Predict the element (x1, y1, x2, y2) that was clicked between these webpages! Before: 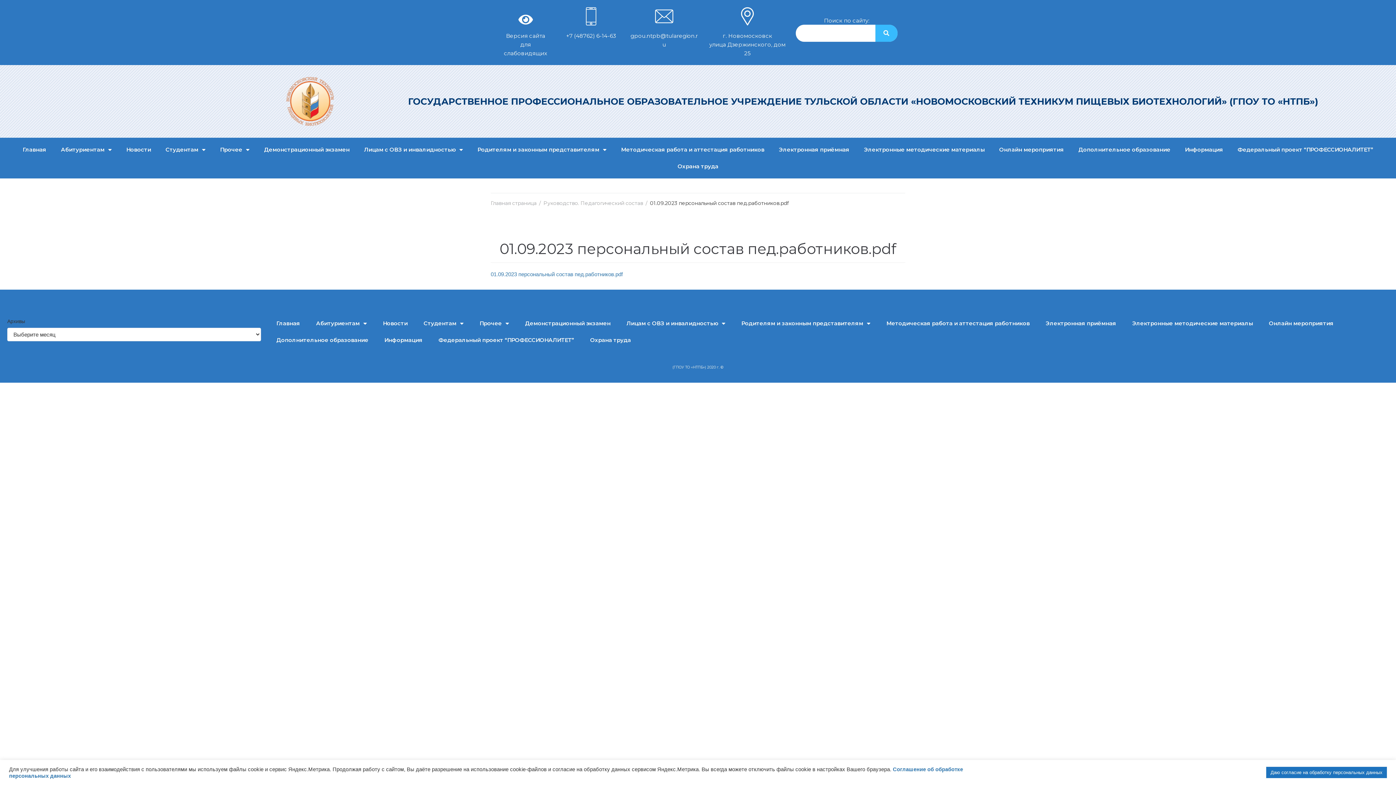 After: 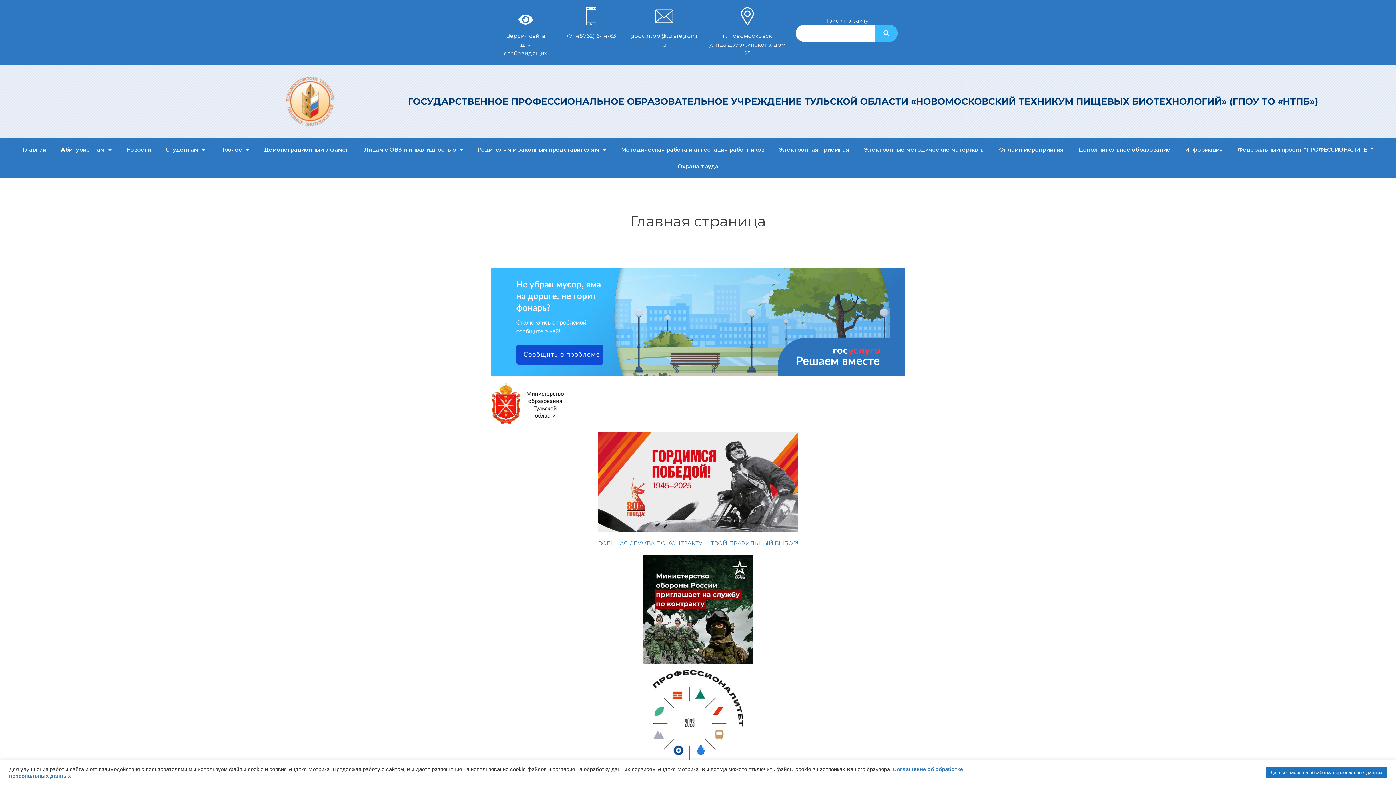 Action: bbox: (15, 141, 53, 158) label: Главная